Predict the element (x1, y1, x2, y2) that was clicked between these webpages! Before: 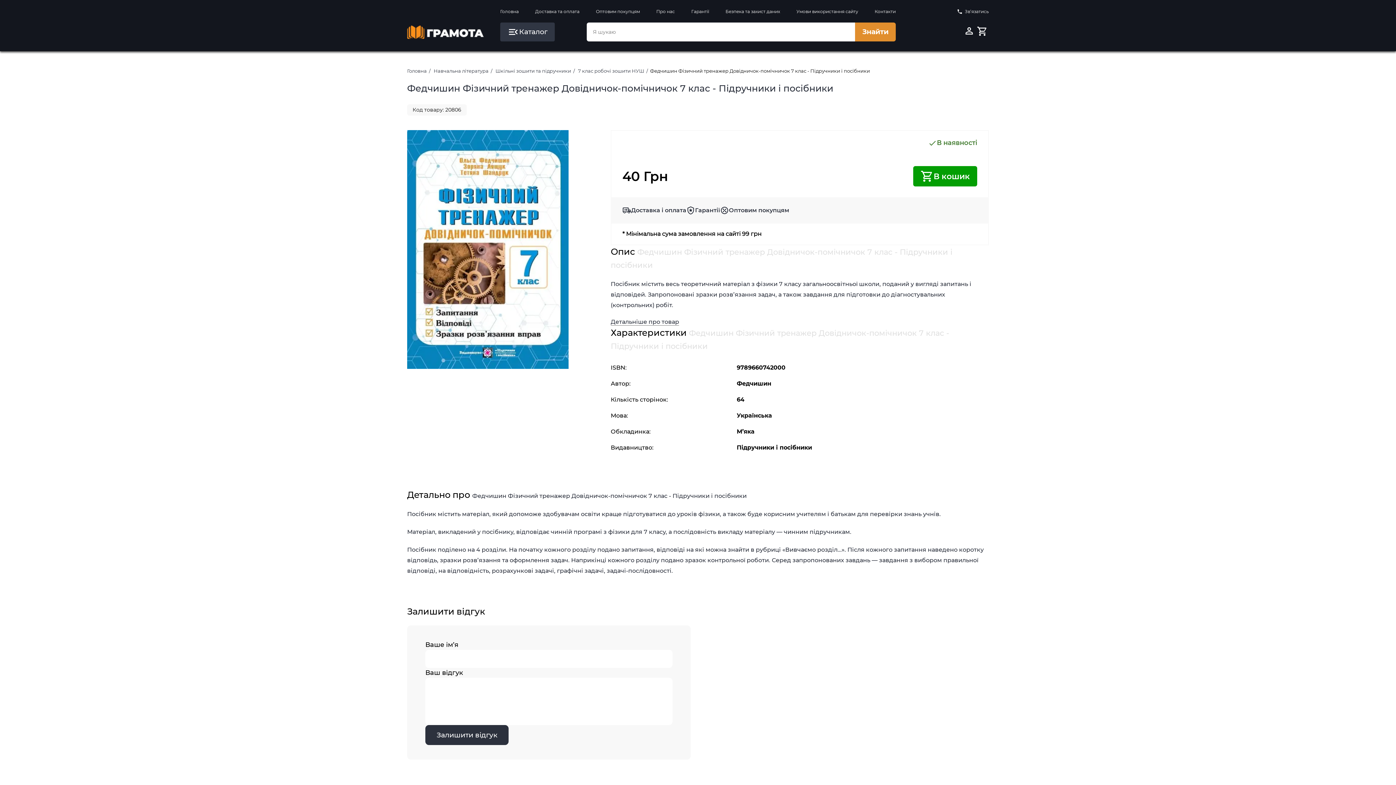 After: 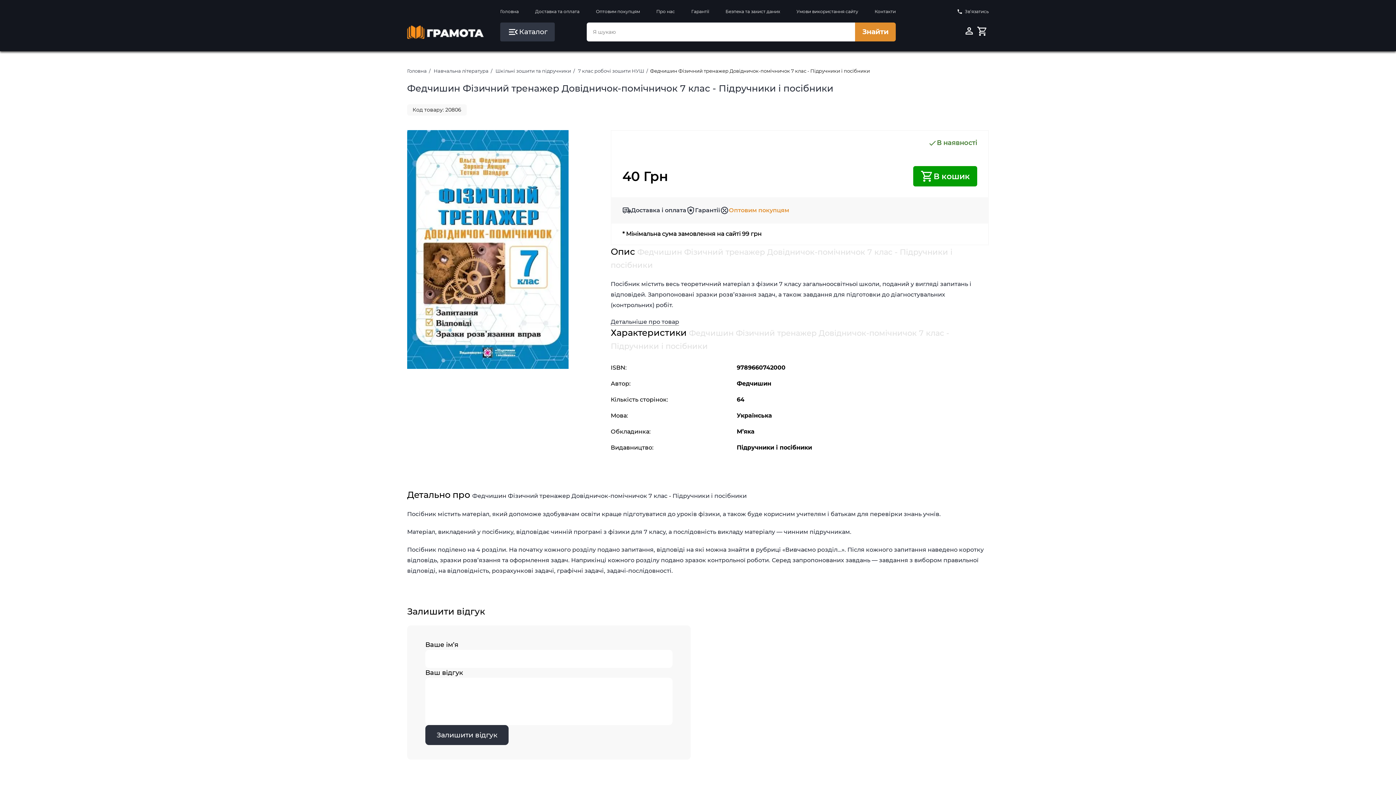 Action: bbox: (729, 206, 789, 214) label: Оптовим покупцям